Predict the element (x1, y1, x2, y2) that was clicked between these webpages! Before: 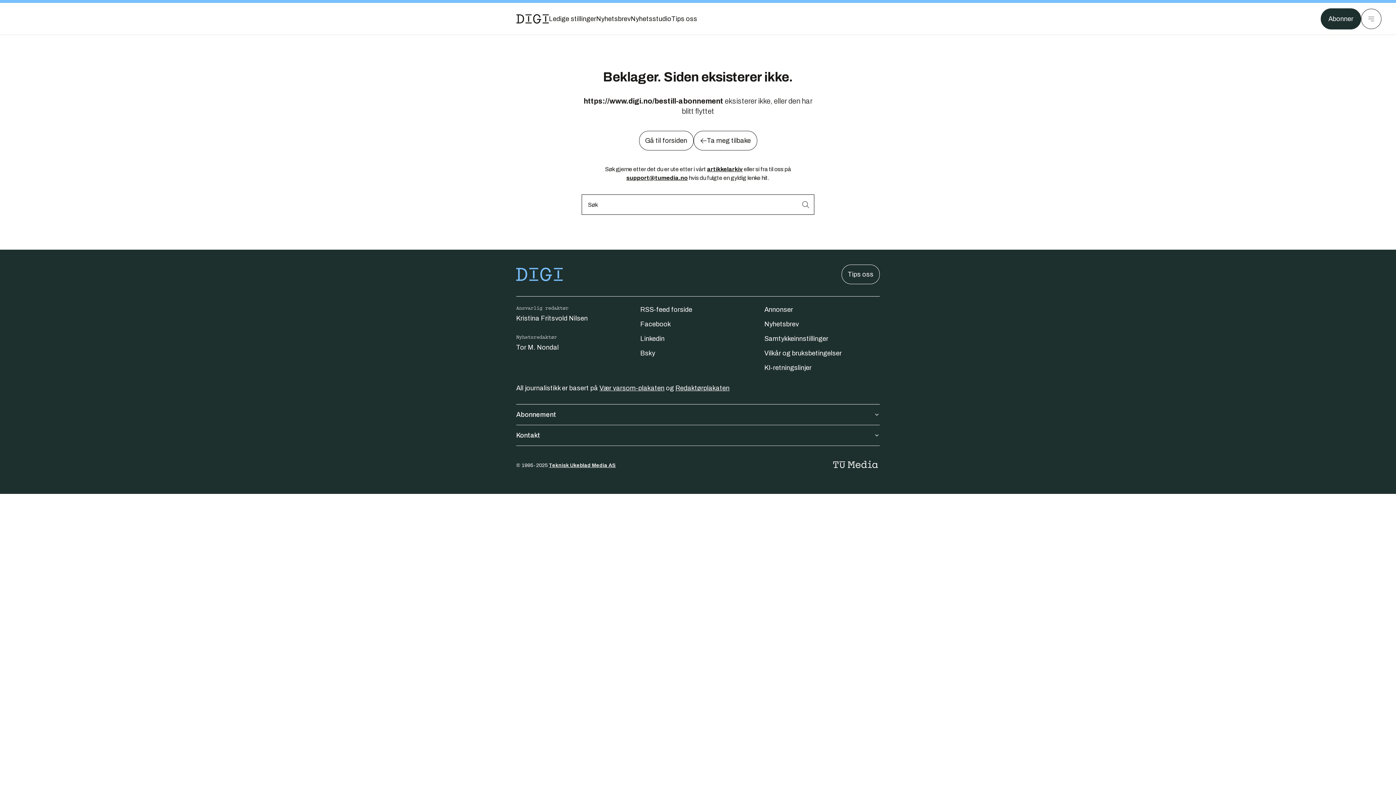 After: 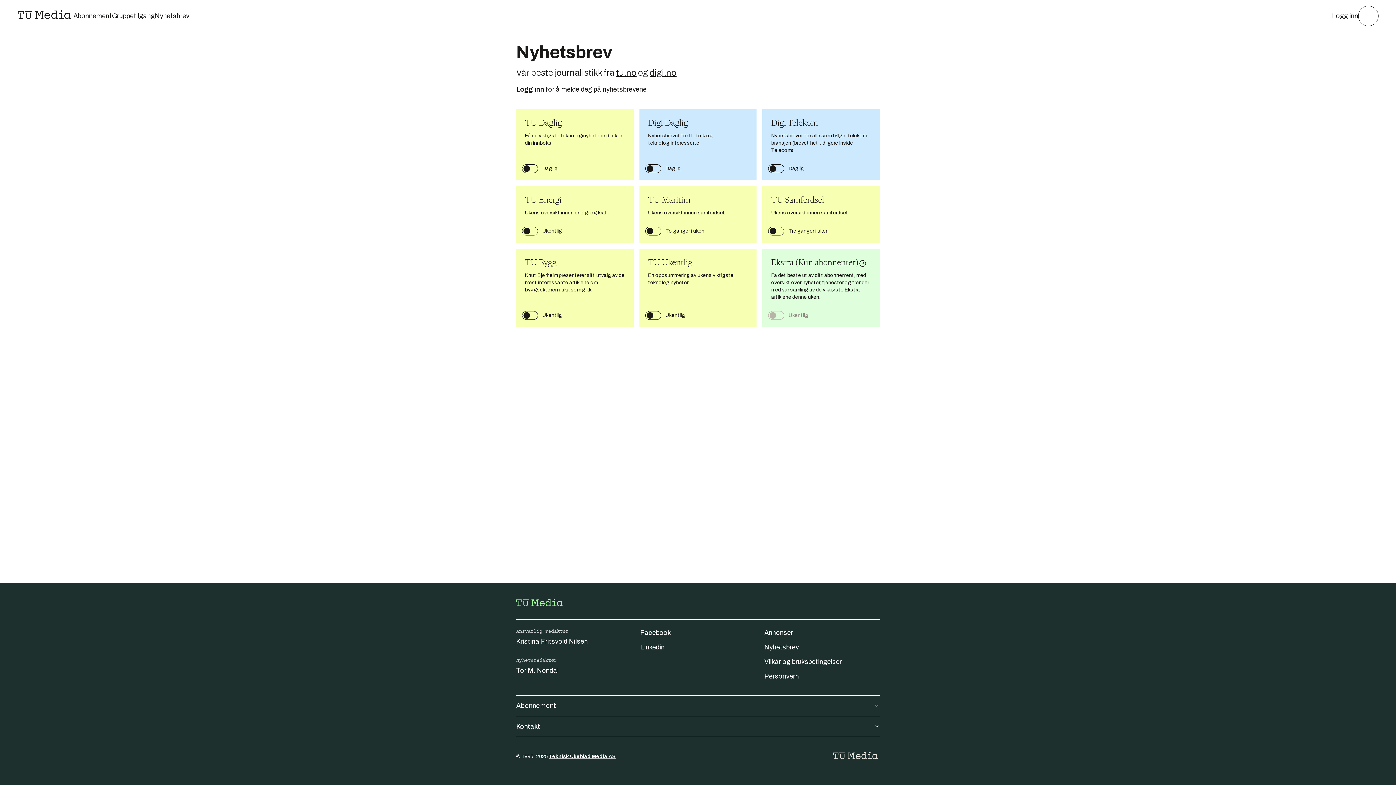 Action: label: Nyhetsbrev bbox: (596, 13, 630, 24)